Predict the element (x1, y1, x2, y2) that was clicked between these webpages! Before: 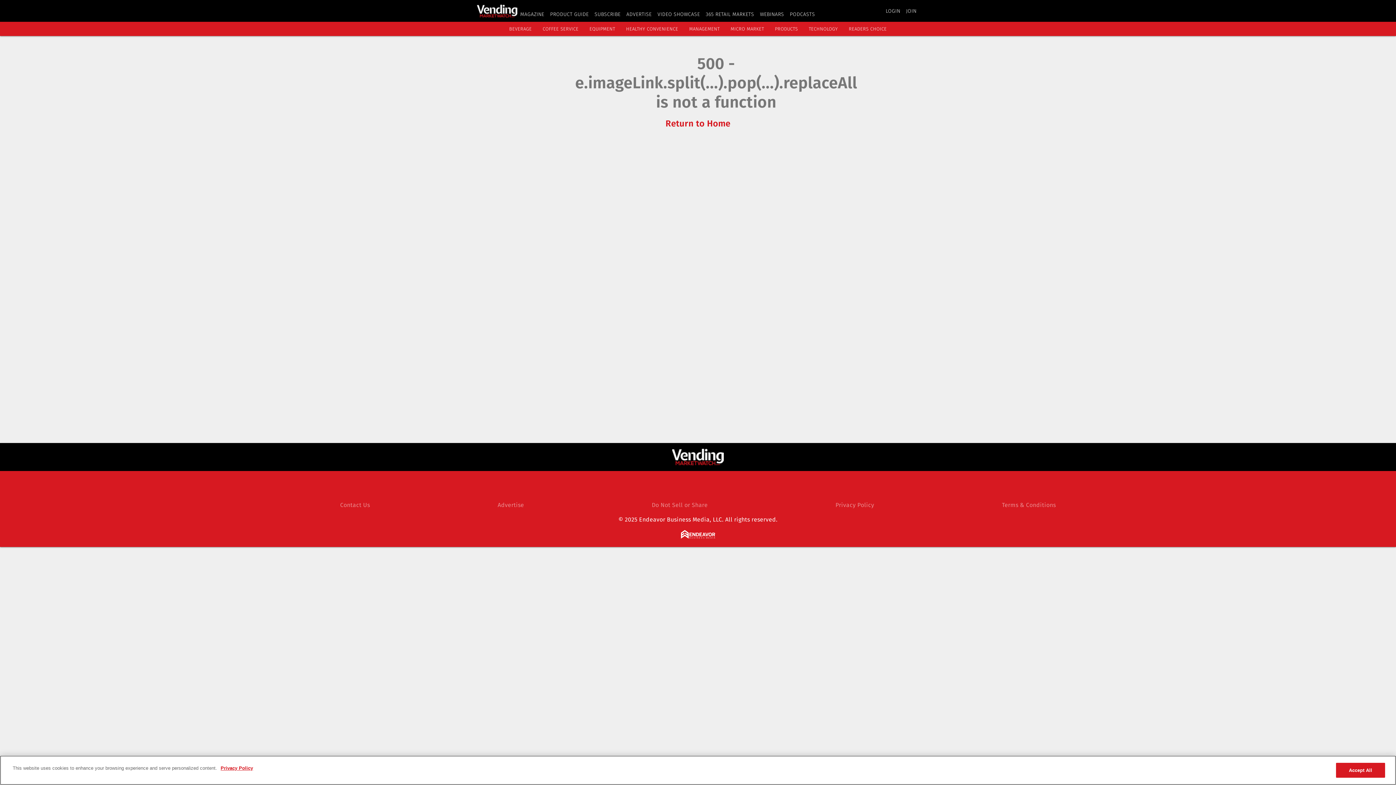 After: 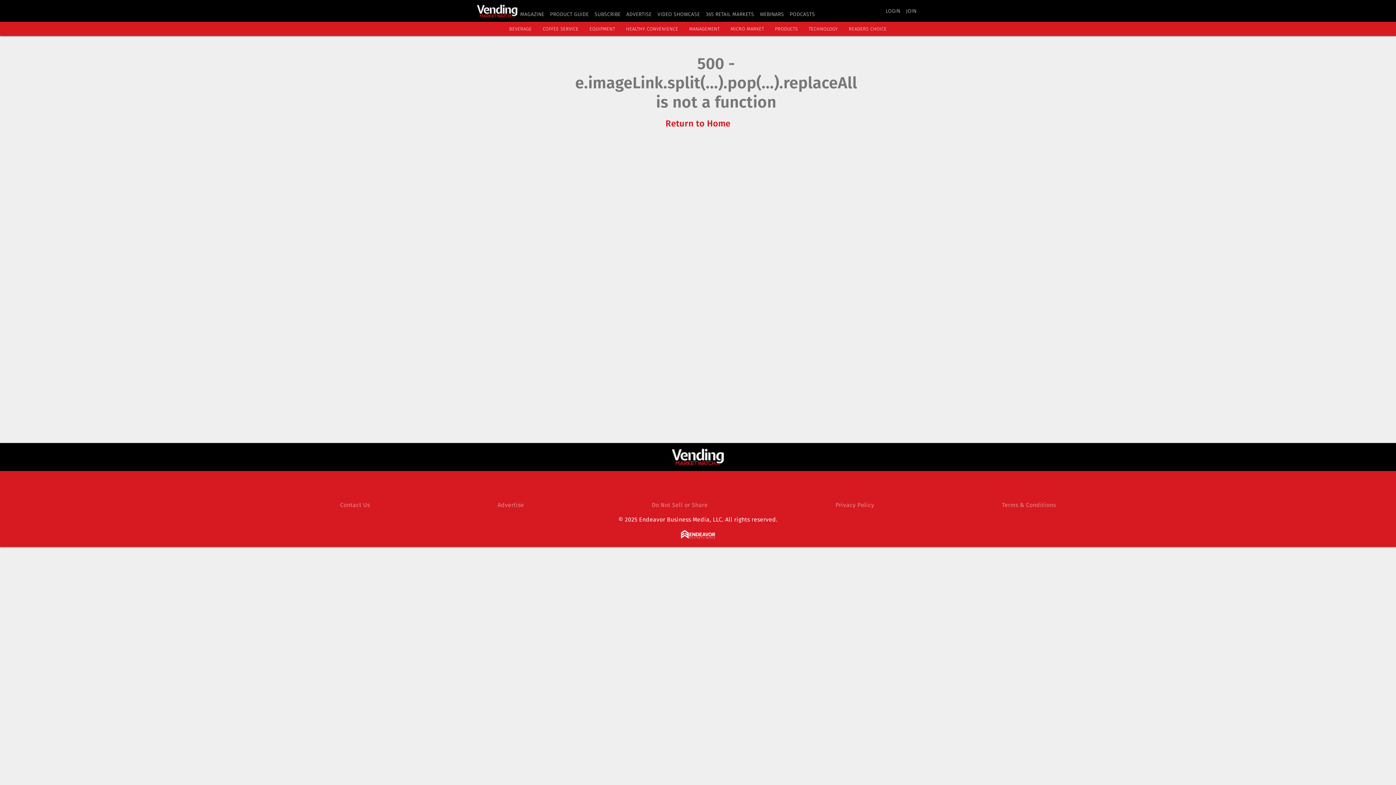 Action: bbox: (657, 11, 700, 17) label: VIDEO SHOWCASE